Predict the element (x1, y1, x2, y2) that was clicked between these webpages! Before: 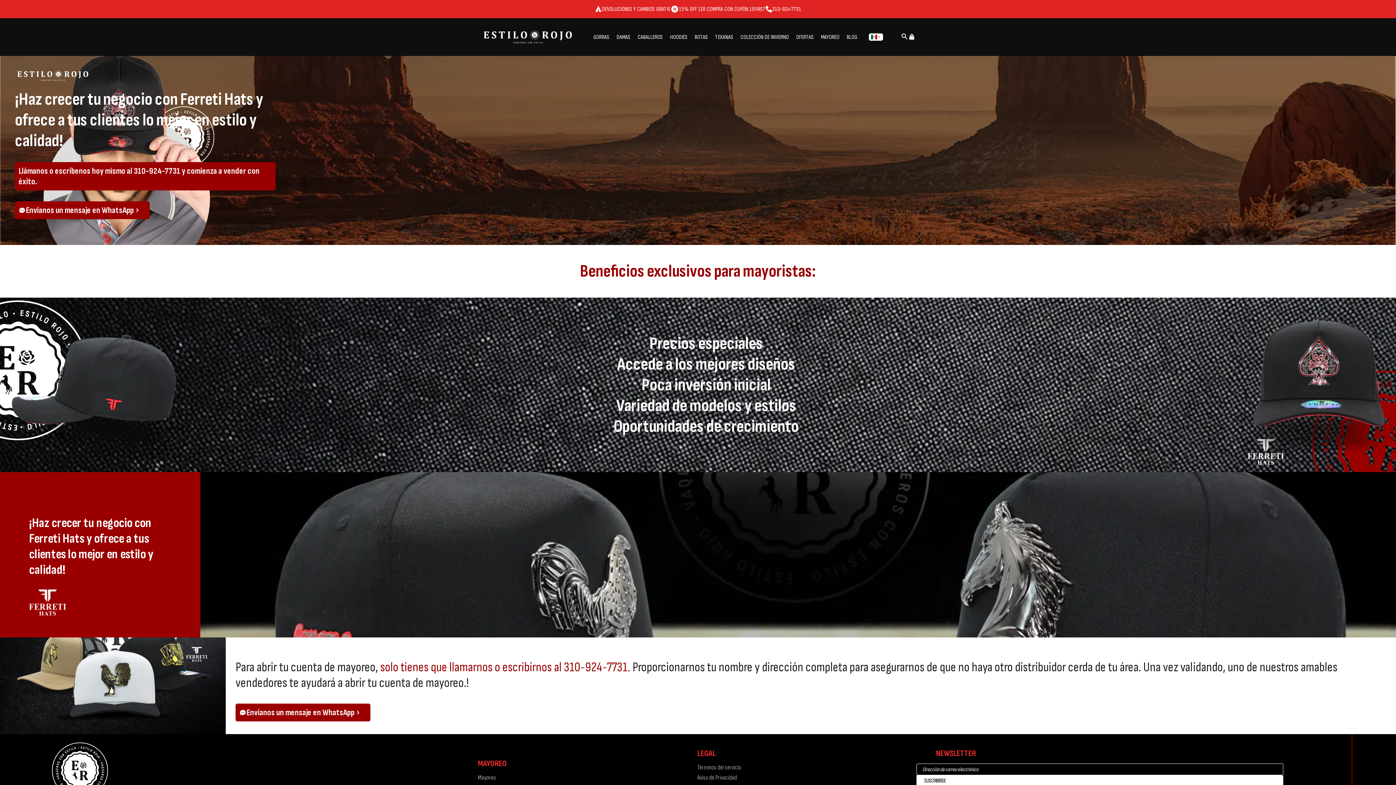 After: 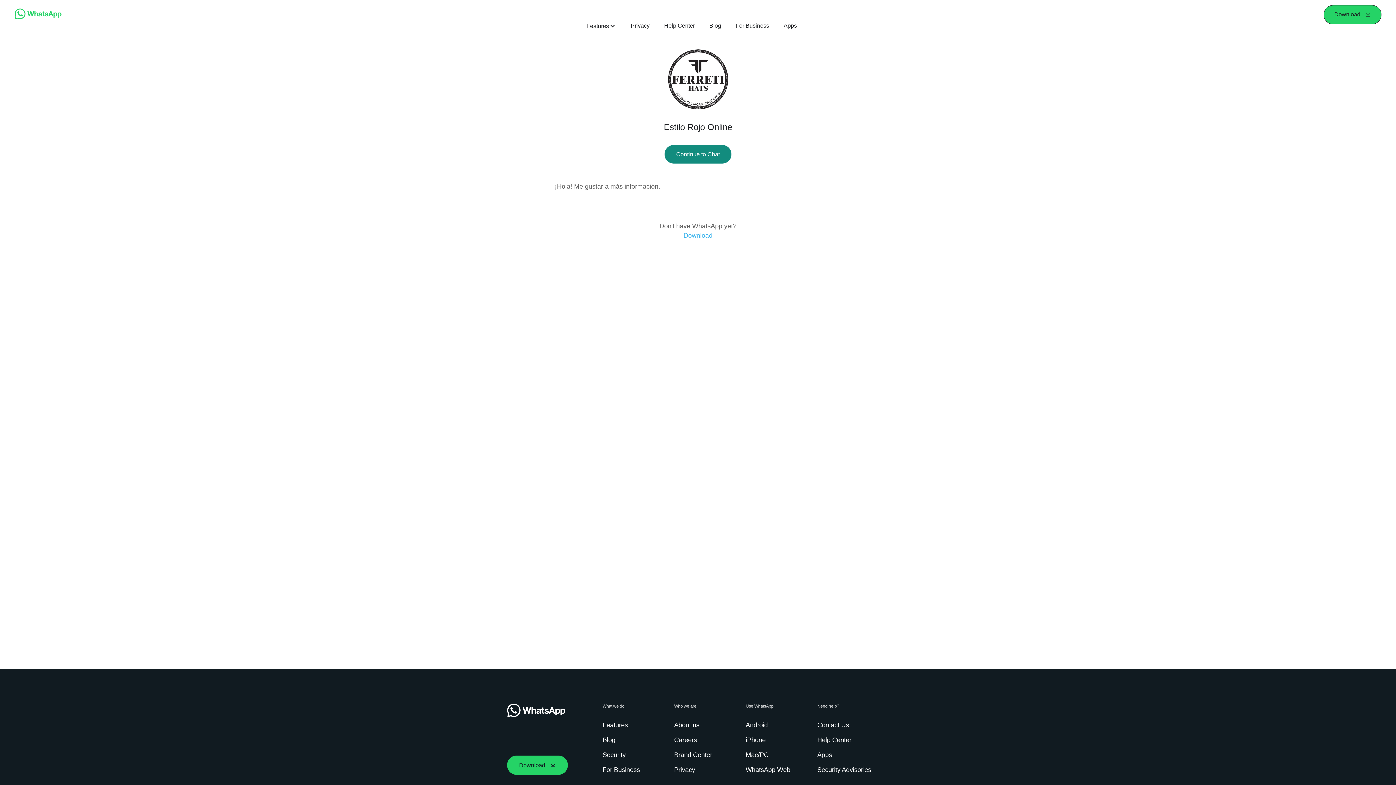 Action: label: Envíanos un mensaje en WhatsApp bbox: (235, 704, 370, 721)